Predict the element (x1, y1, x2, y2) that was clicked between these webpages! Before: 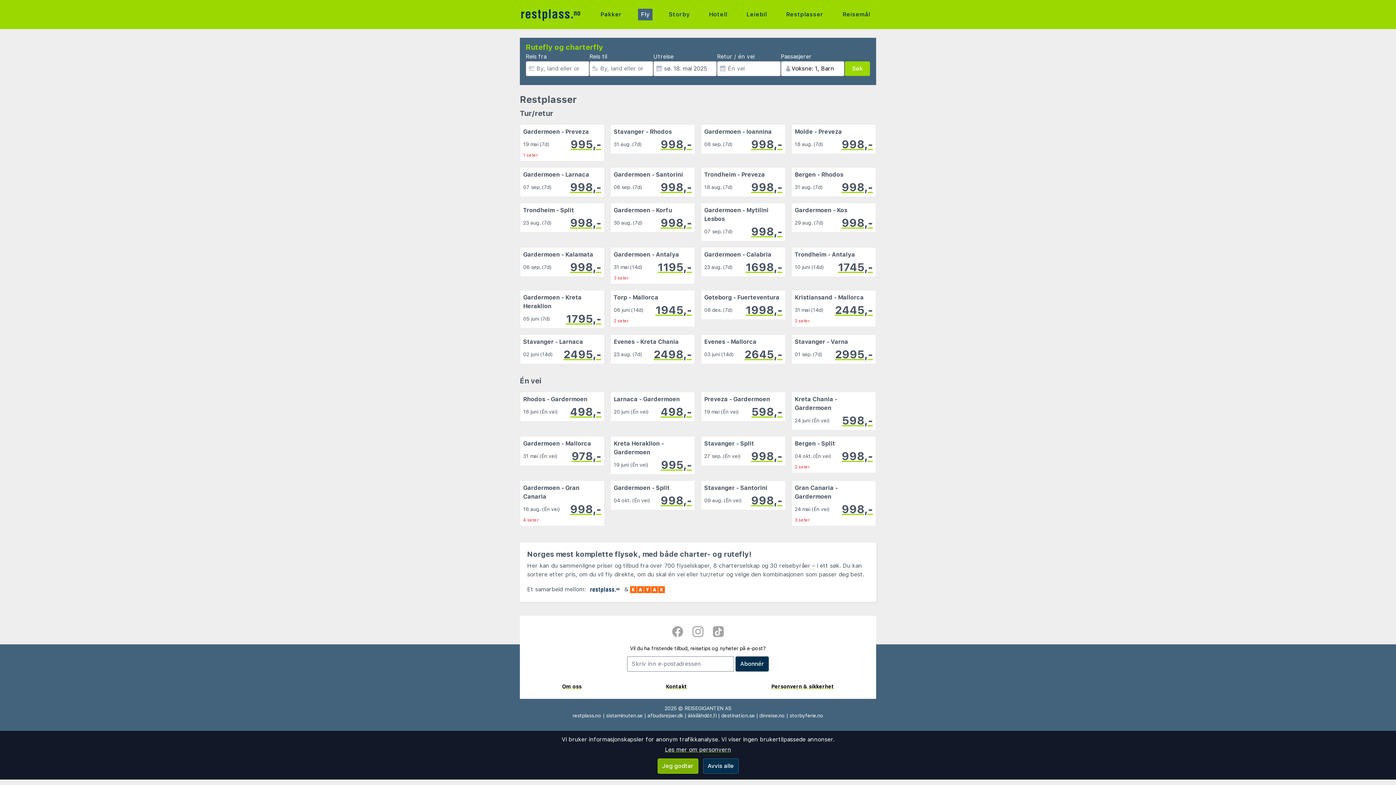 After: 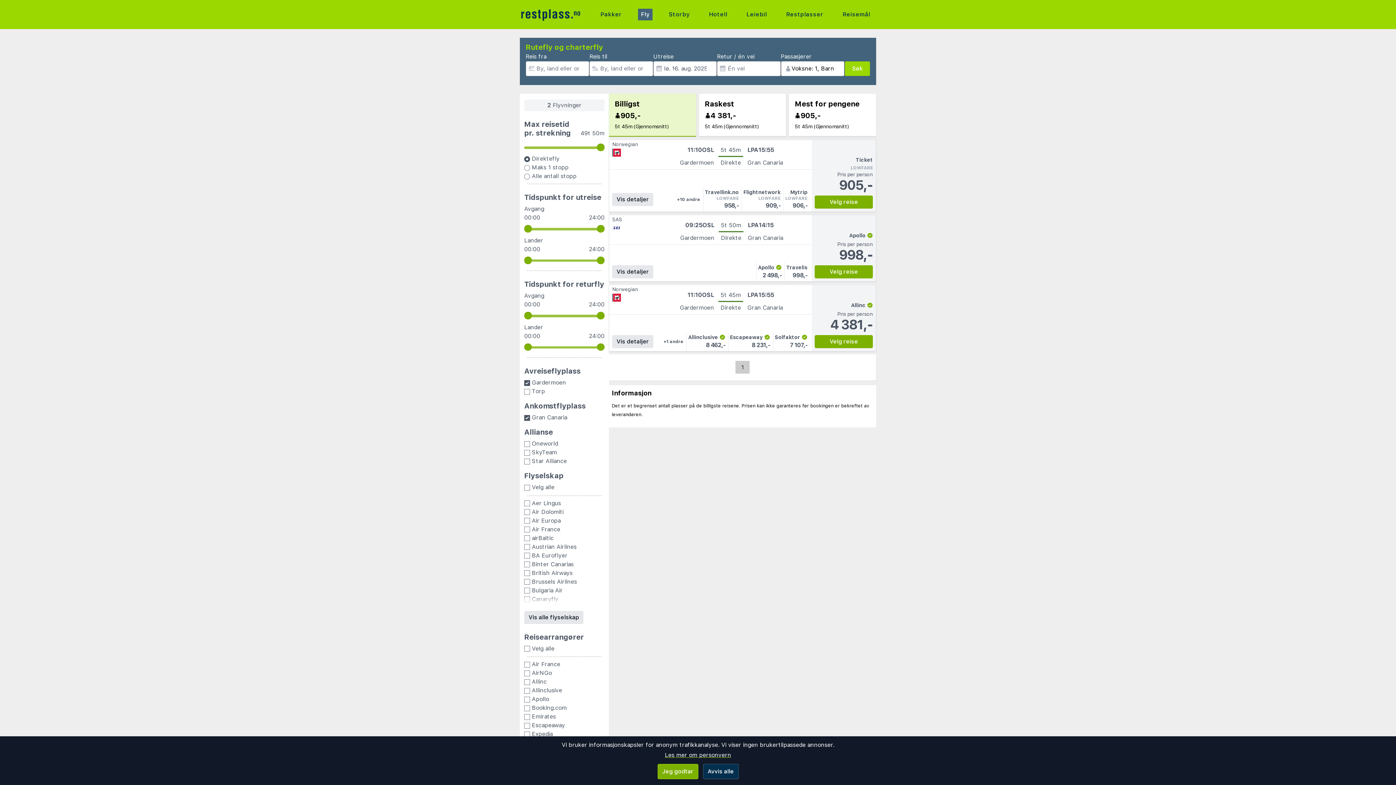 Action: bbox: (520, 480, 604, 526) label: Gardermoen - Gran Canaria
16 aug. (Én vei)
998,-
4 seter